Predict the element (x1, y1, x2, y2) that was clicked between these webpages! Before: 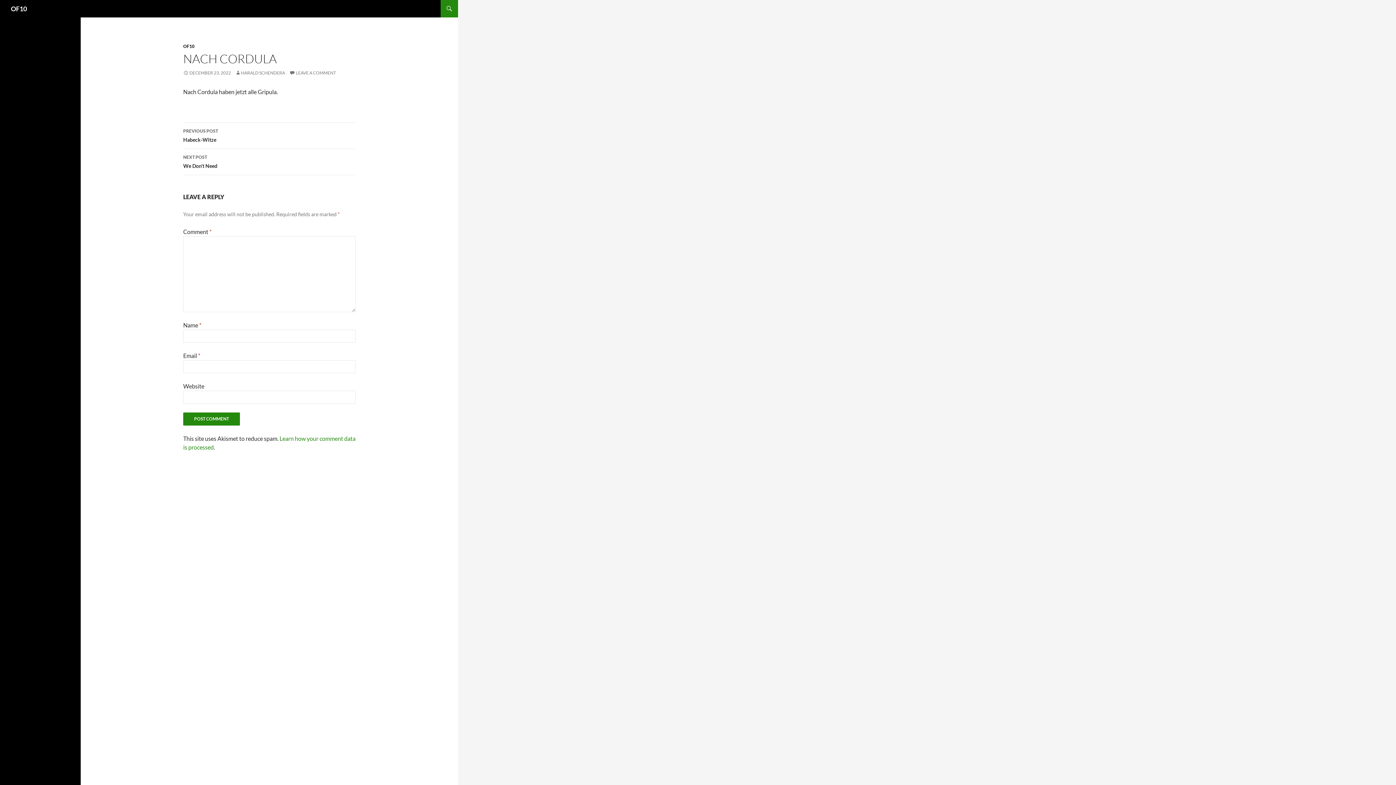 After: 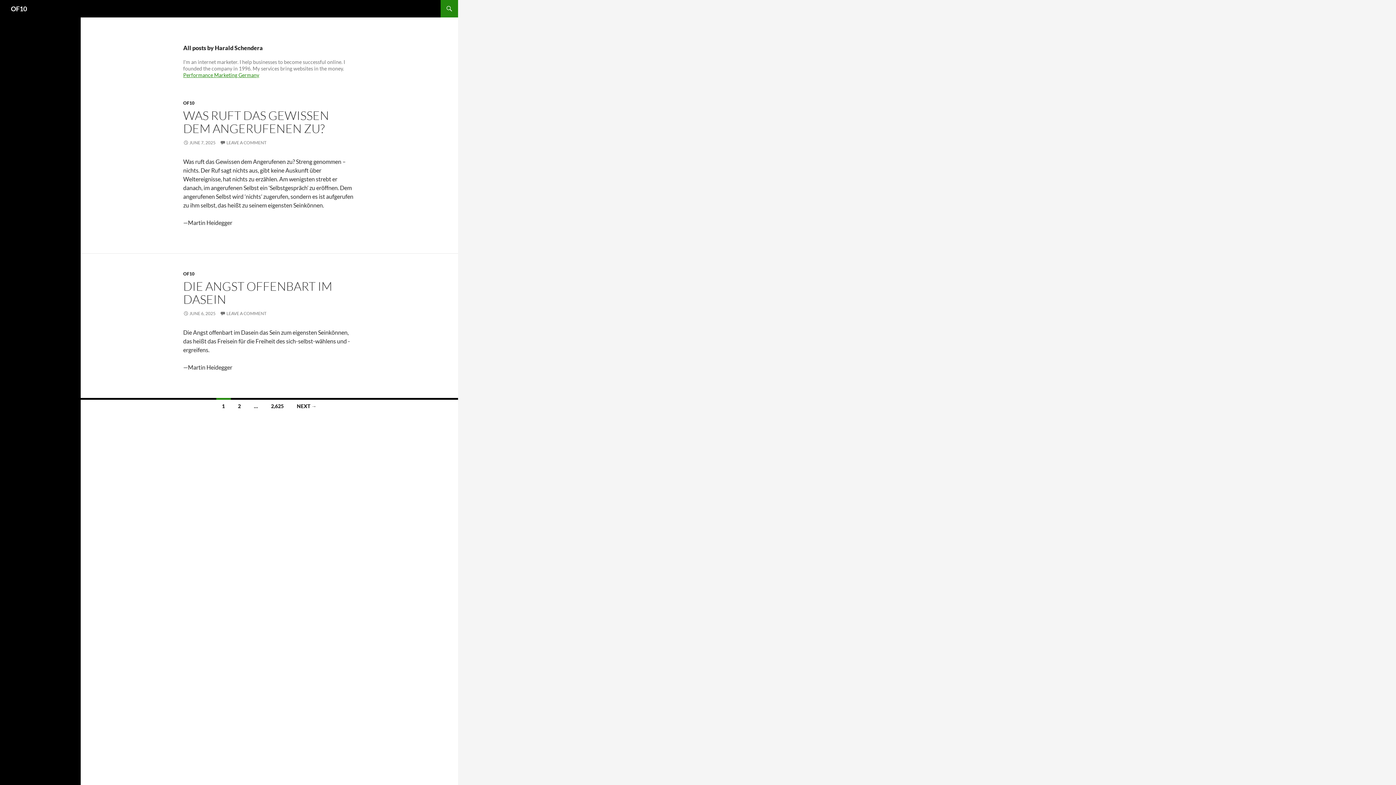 Action: label: HARALD SCHENDERA bbox: (235, 70, 285, 75)